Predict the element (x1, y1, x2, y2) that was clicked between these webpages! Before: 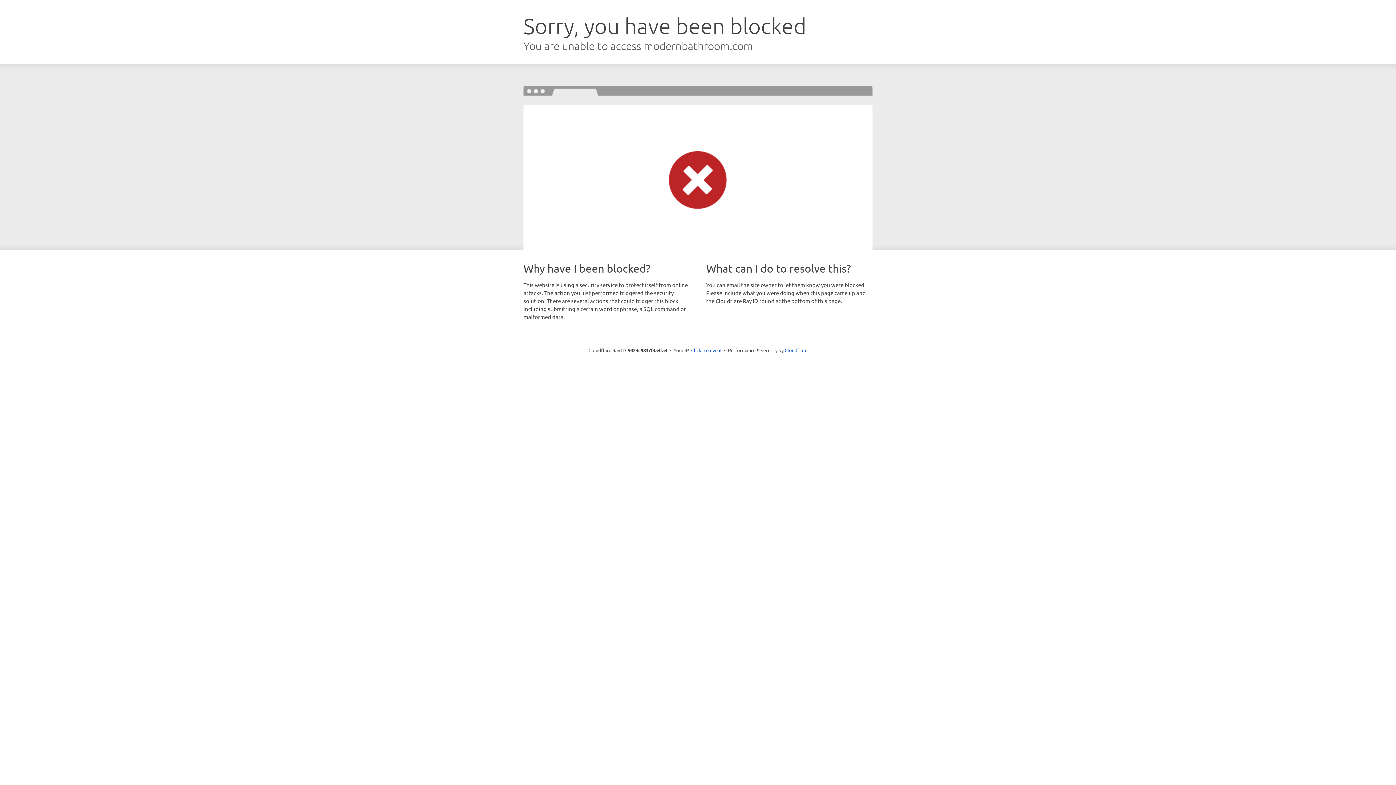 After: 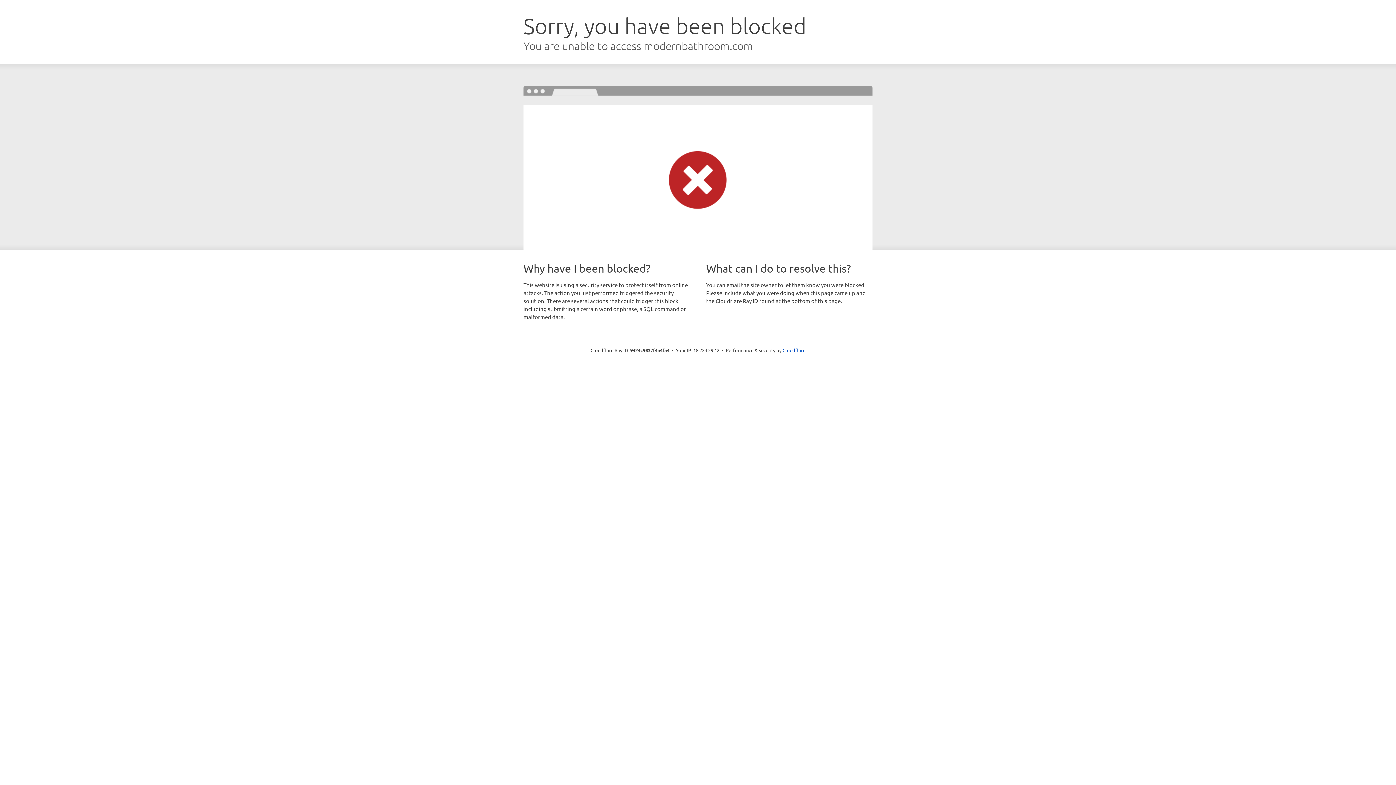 Action: bbox: (691, 346, 721, 353) label: Click to reveal